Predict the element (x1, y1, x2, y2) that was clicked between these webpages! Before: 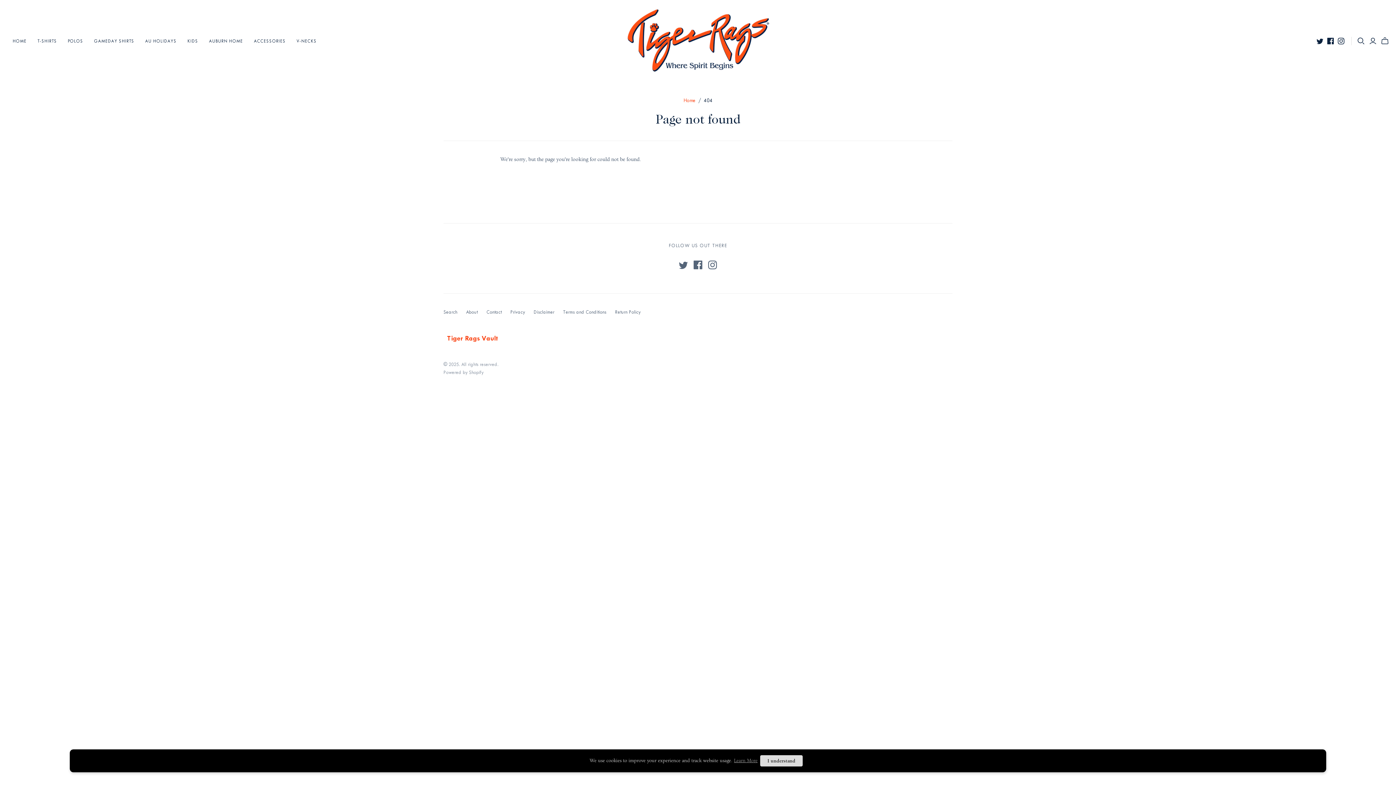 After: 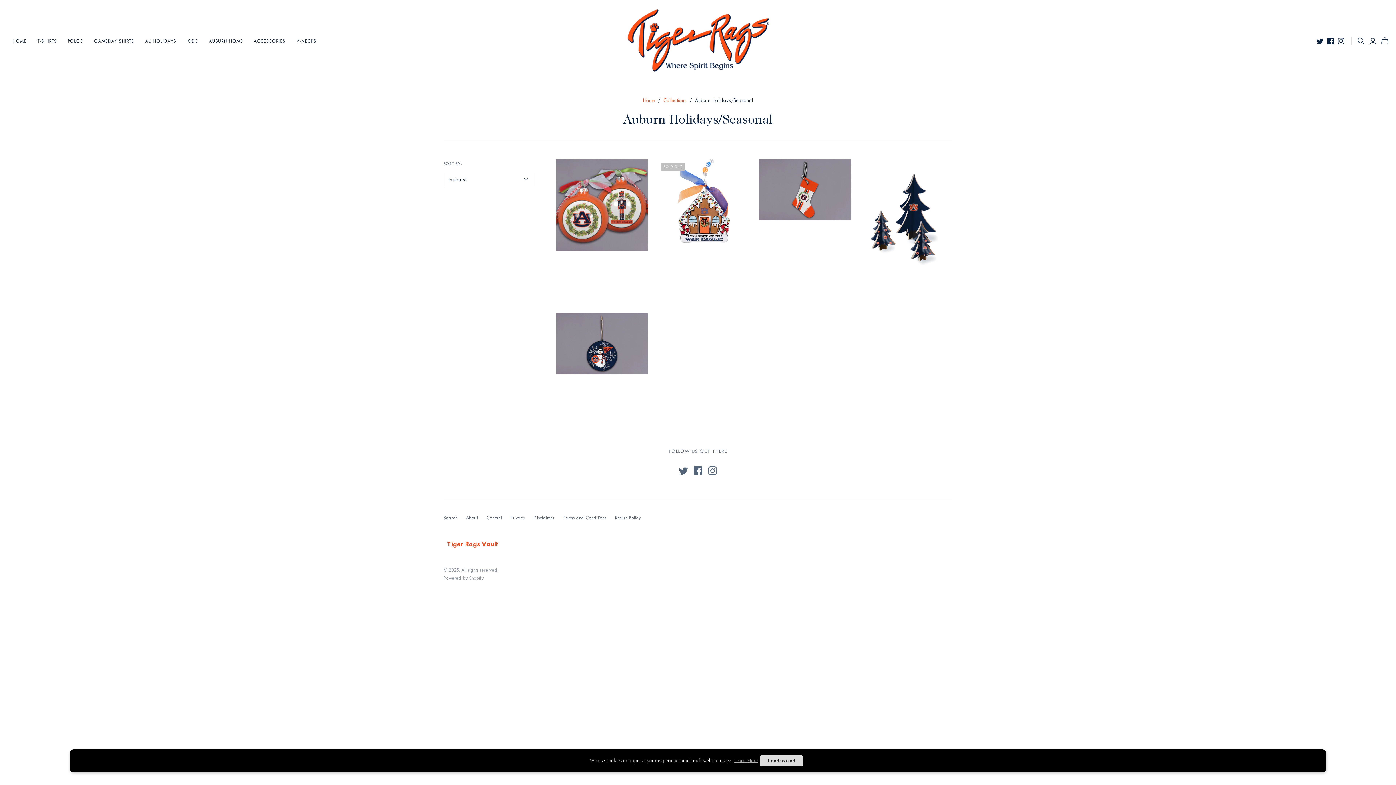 Action: bbox: (139, 32, 182, 49) label: AU HOLIDAYS